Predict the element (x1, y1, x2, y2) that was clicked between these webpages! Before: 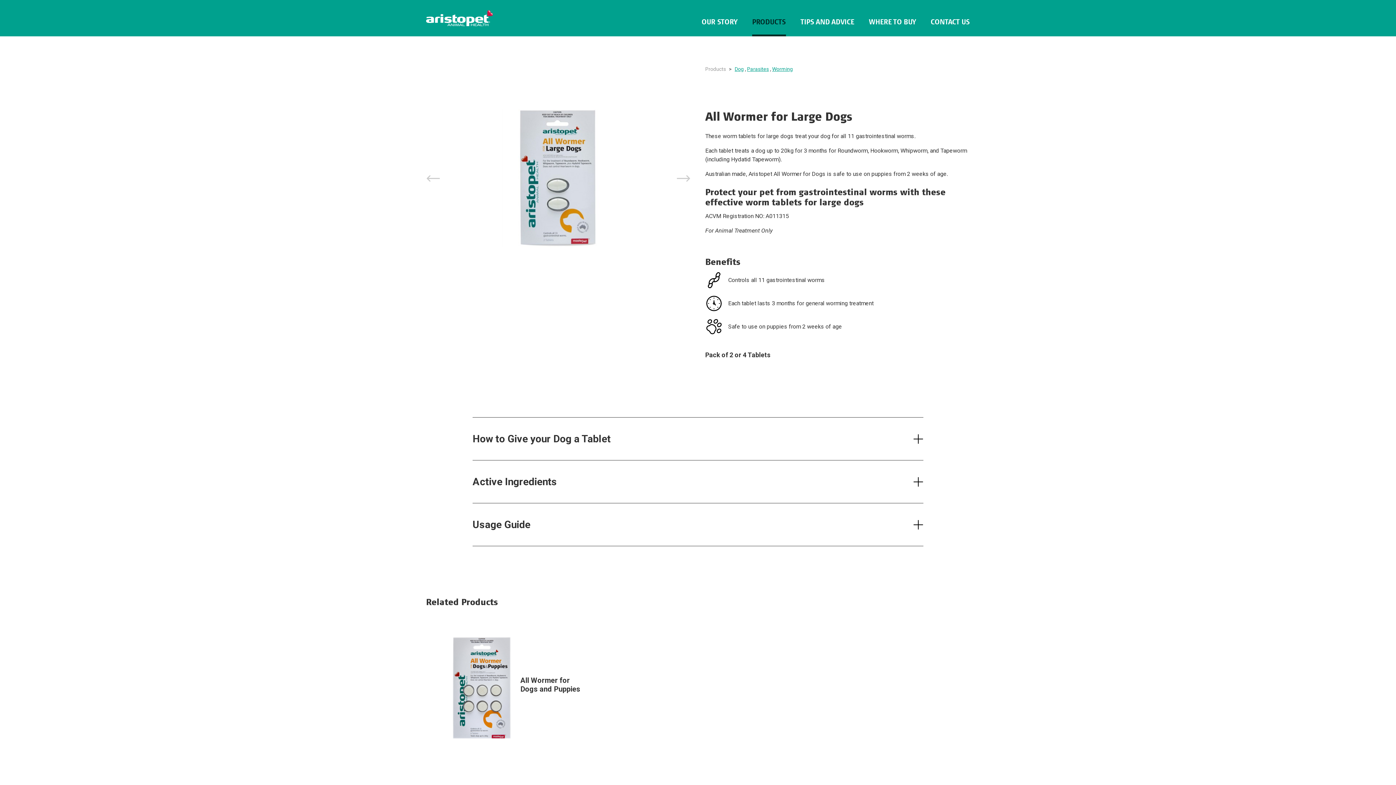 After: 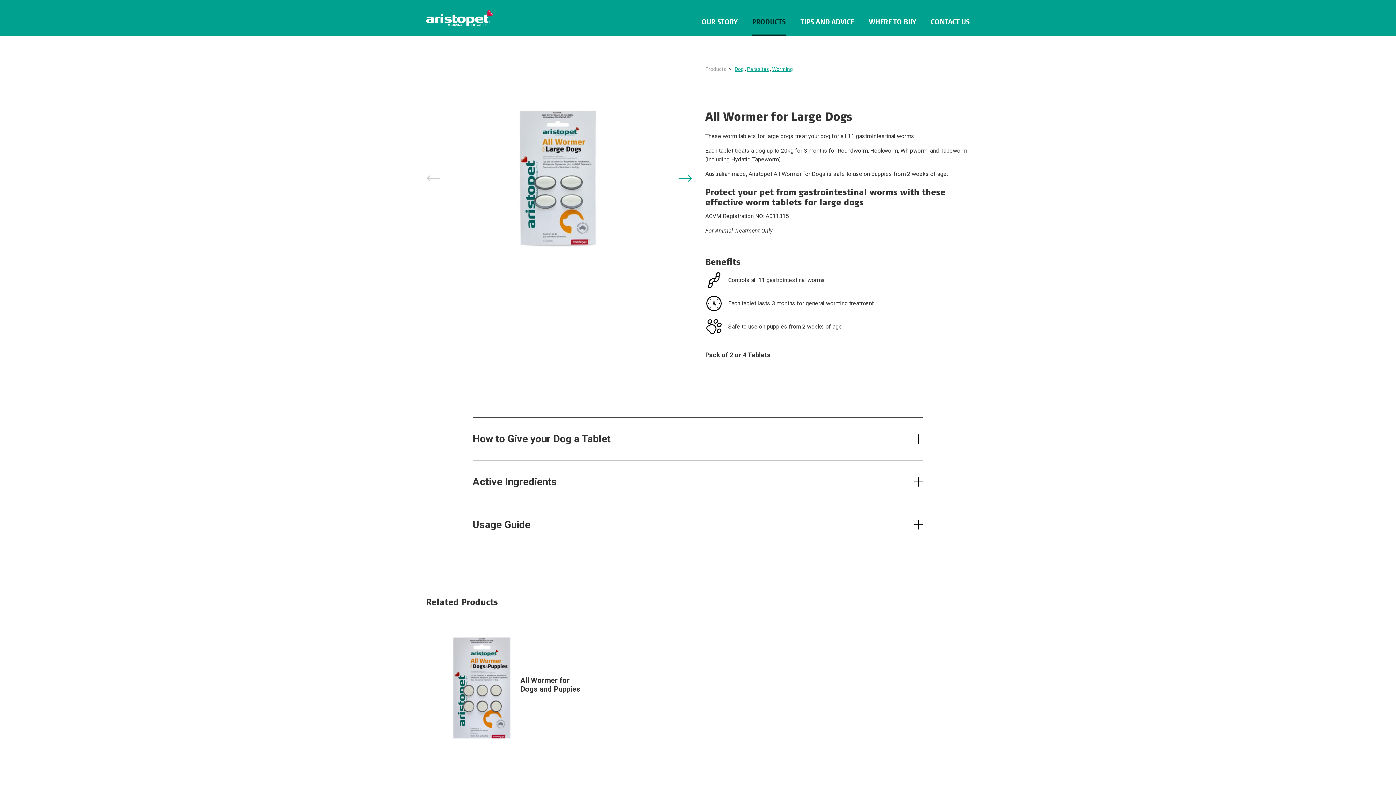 Action: bbox: (676, 171, 690, 185) label: Next